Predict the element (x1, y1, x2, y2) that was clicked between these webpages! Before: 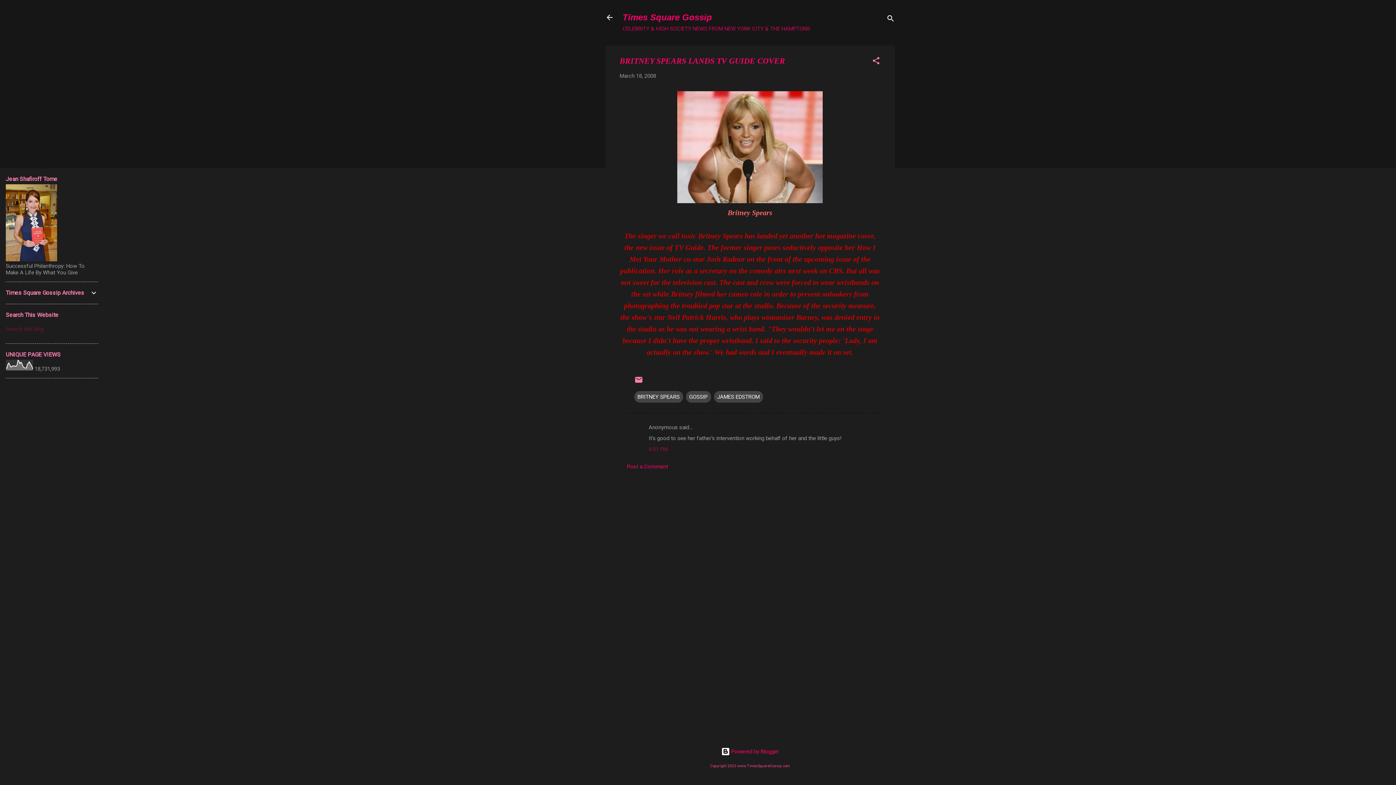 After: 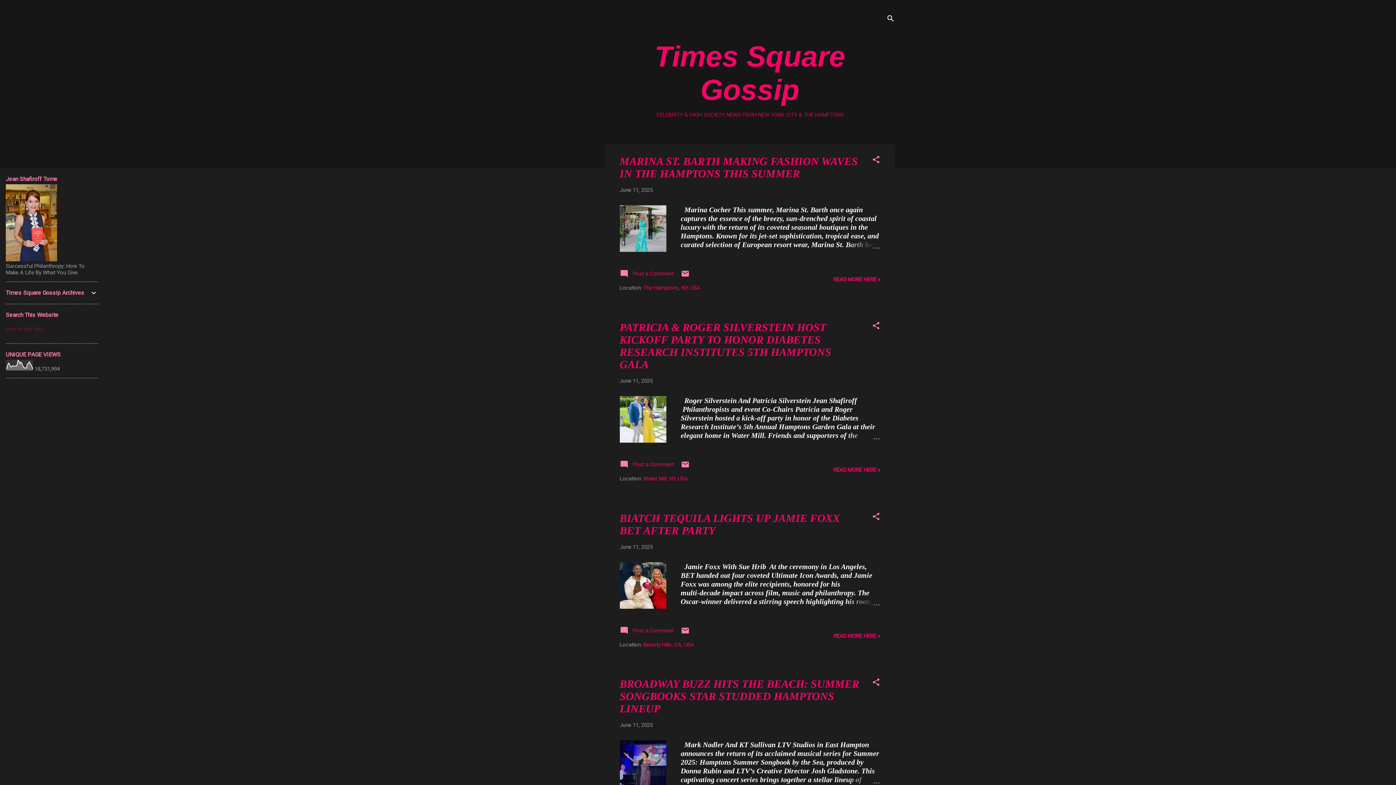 Action: bbox: (622, 12, 712, 22) label: Times Square Gossip